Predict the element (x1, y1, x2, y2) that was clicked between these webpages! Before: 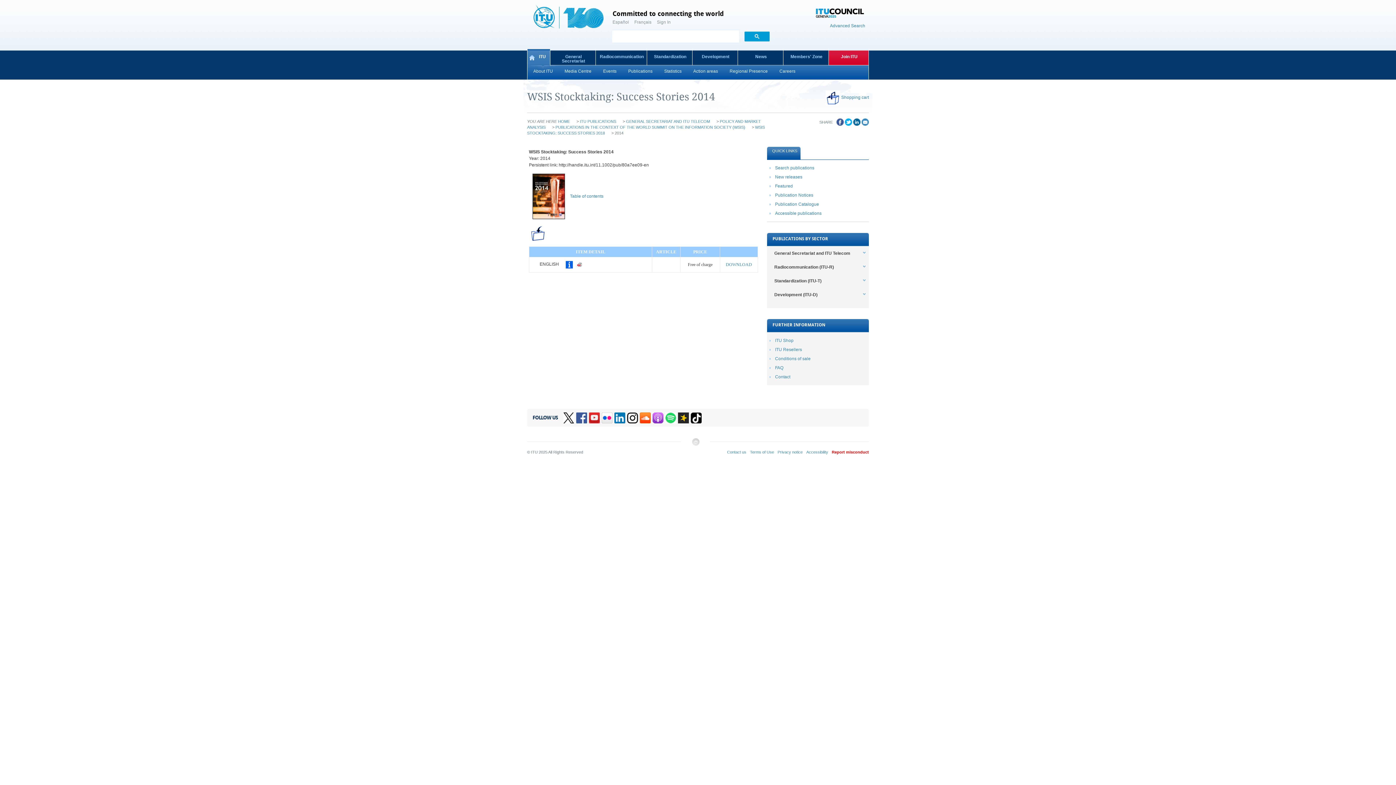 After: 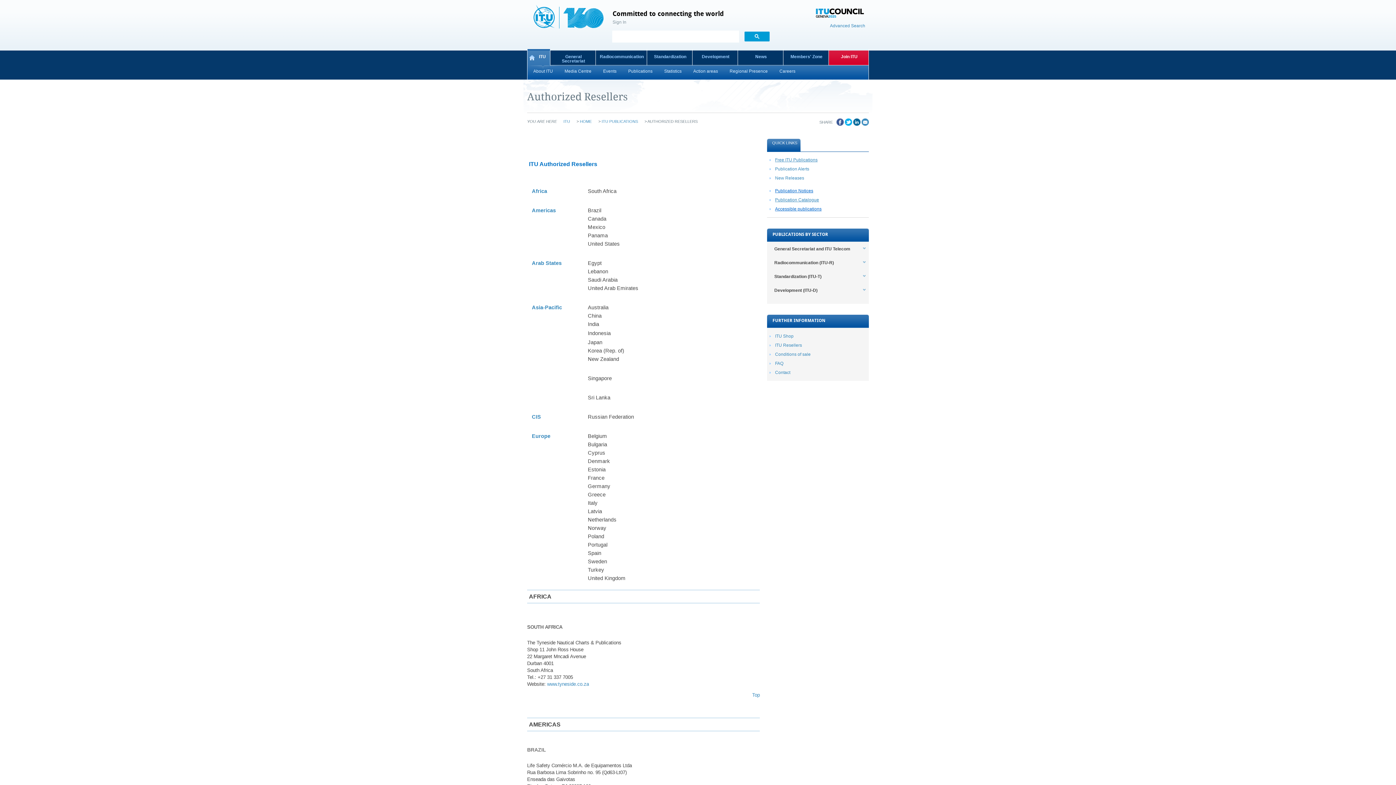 Action: label: ITU Resellers bbox: (775, 347, 802, 352)